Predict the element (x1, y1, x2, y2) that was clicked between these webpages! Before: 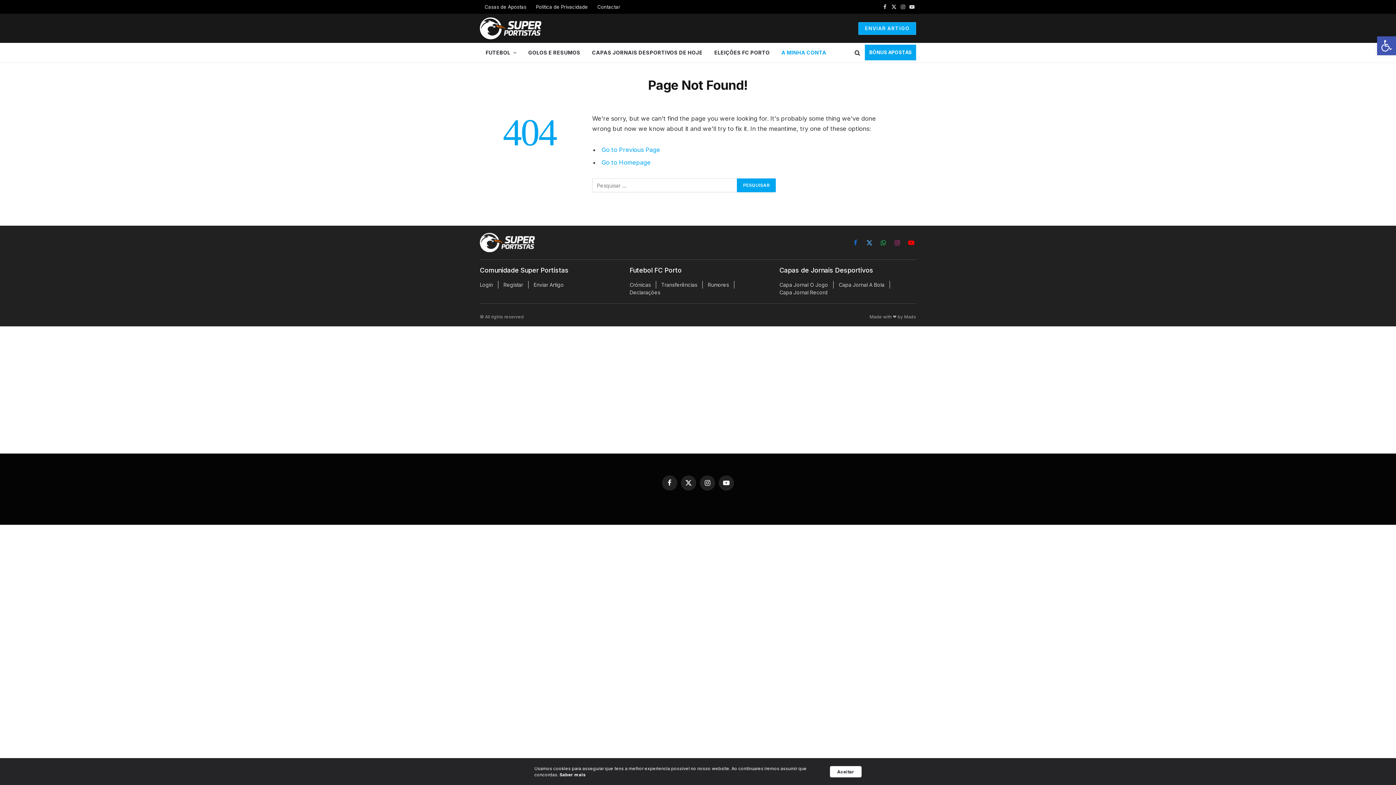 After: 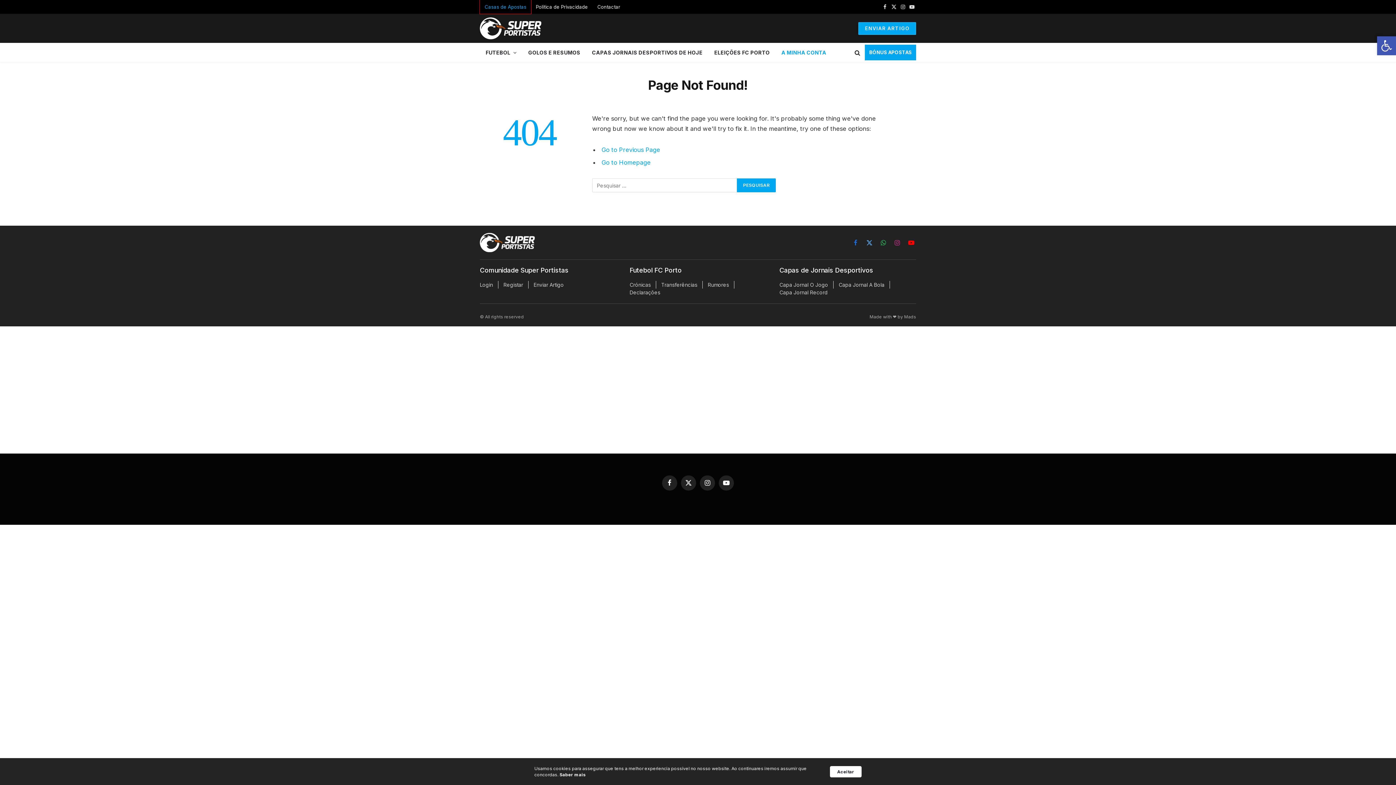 Action: label: Casas de Apostas bbox: (480, 0, 531, 13)